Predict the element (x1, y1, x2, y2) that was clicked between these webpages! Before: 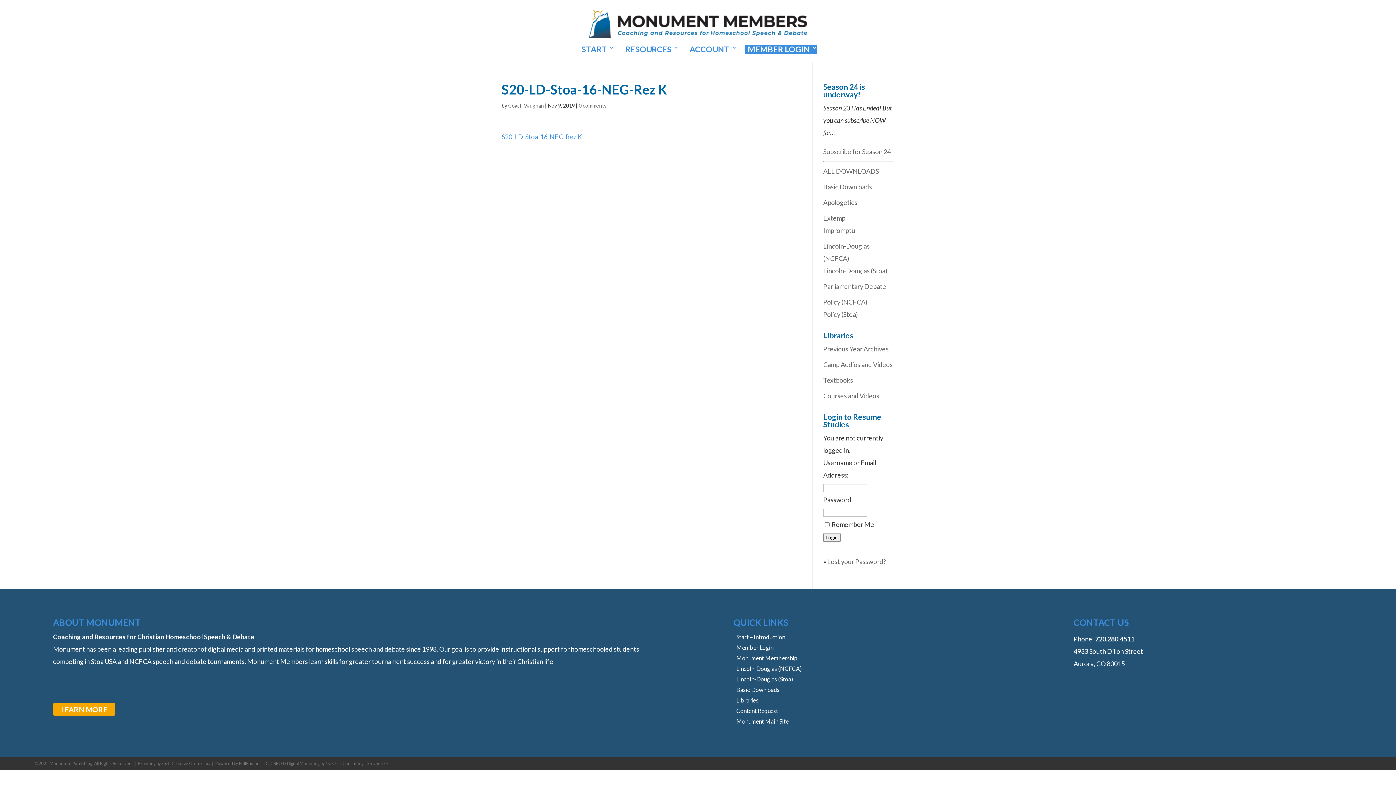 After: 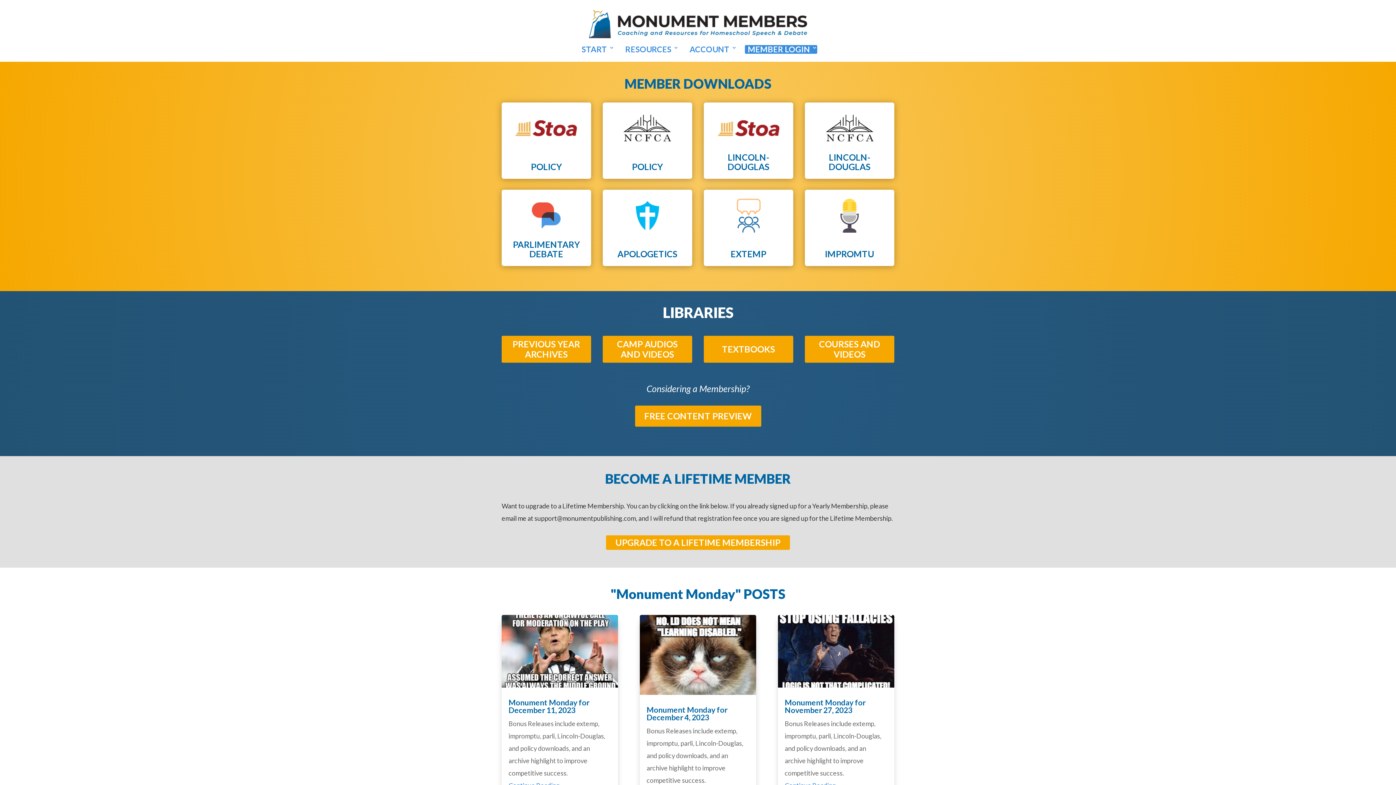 Action: bbox: (589, 31, 807, 39)